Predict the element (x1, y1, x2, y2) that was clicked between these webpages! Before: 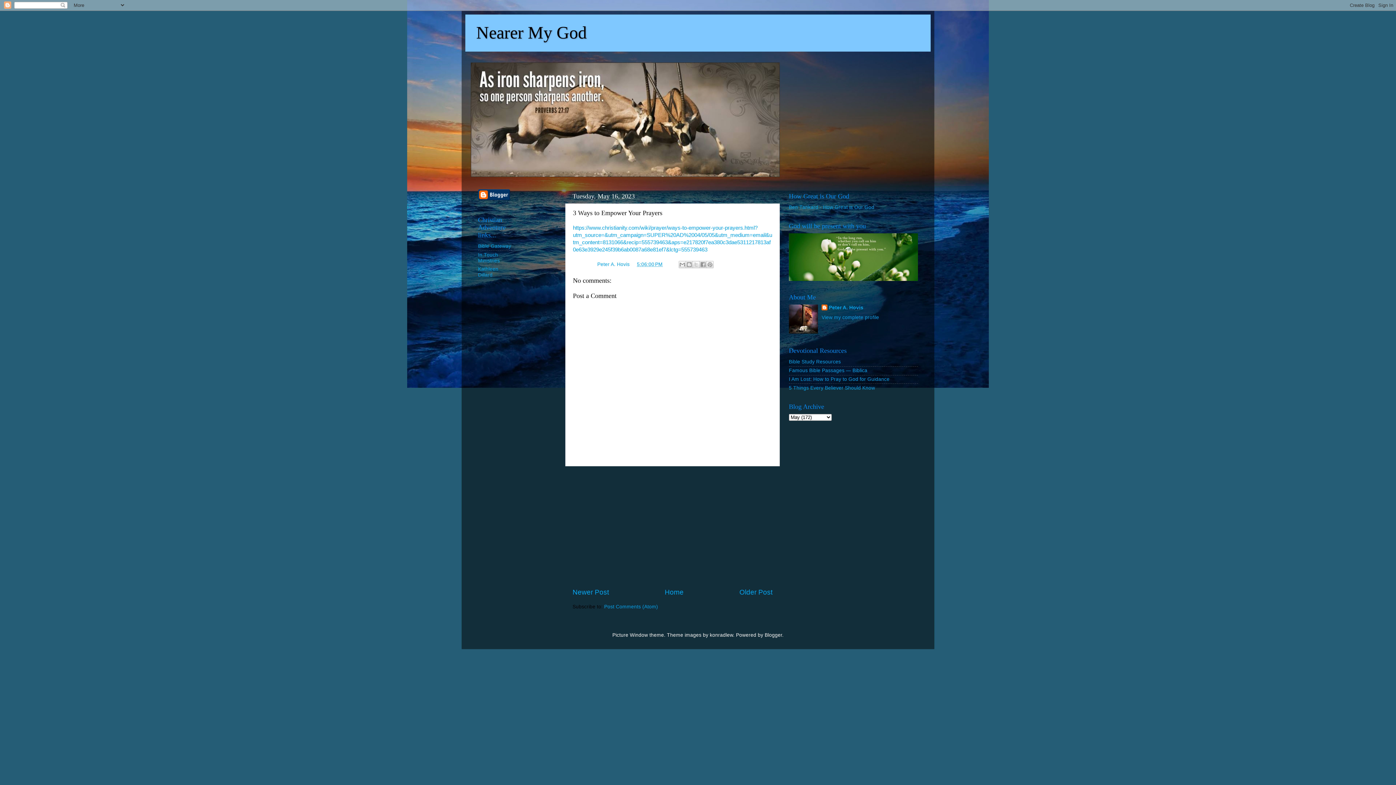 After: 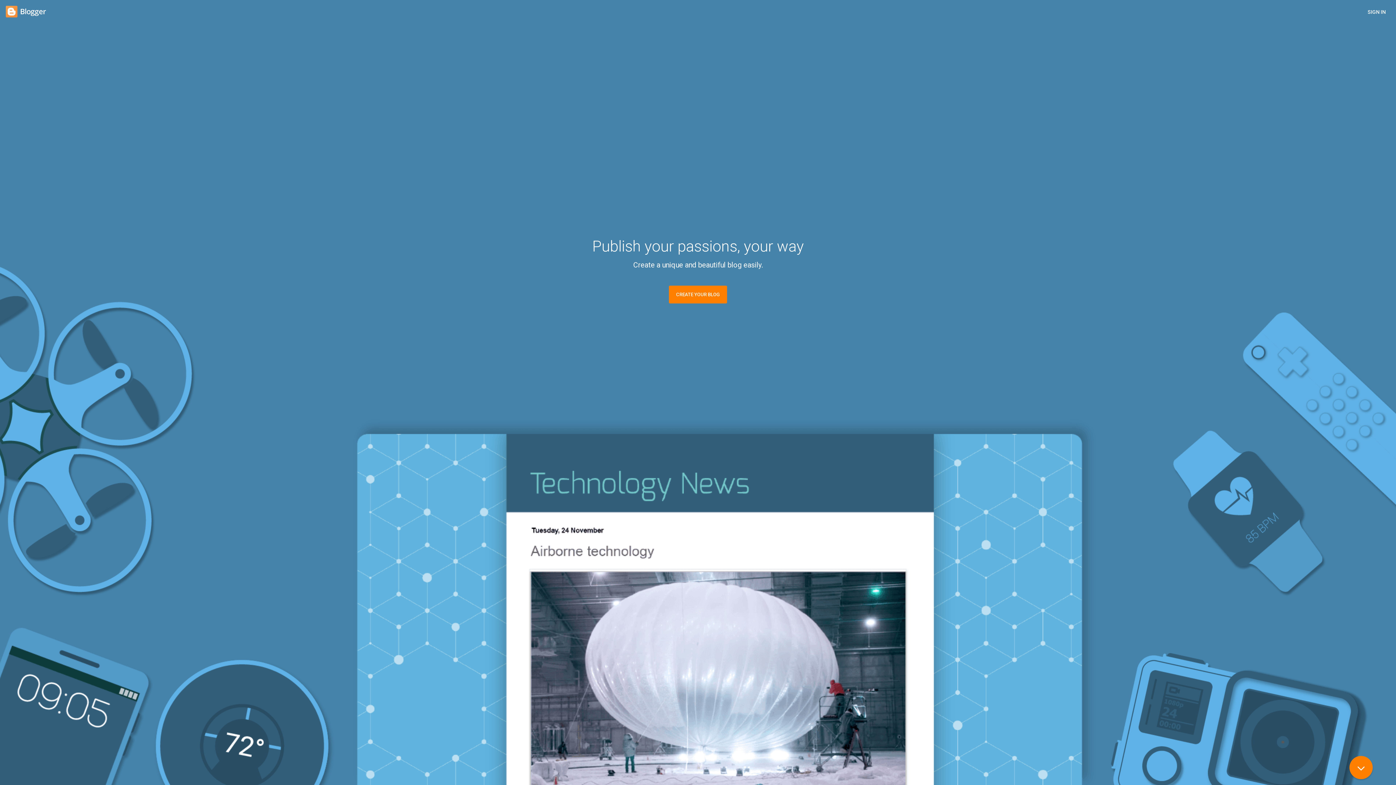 Action: bbox: (478, 195, 510, 201)